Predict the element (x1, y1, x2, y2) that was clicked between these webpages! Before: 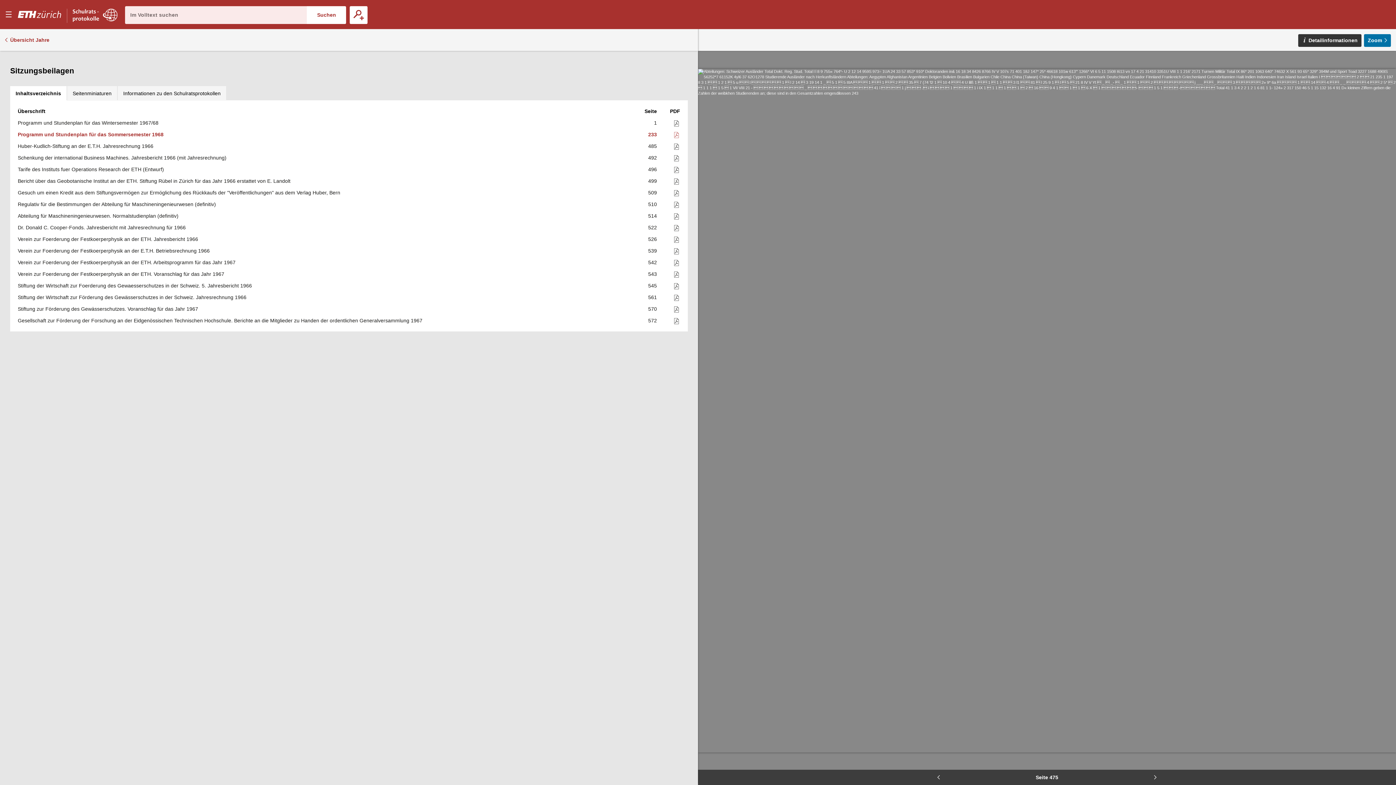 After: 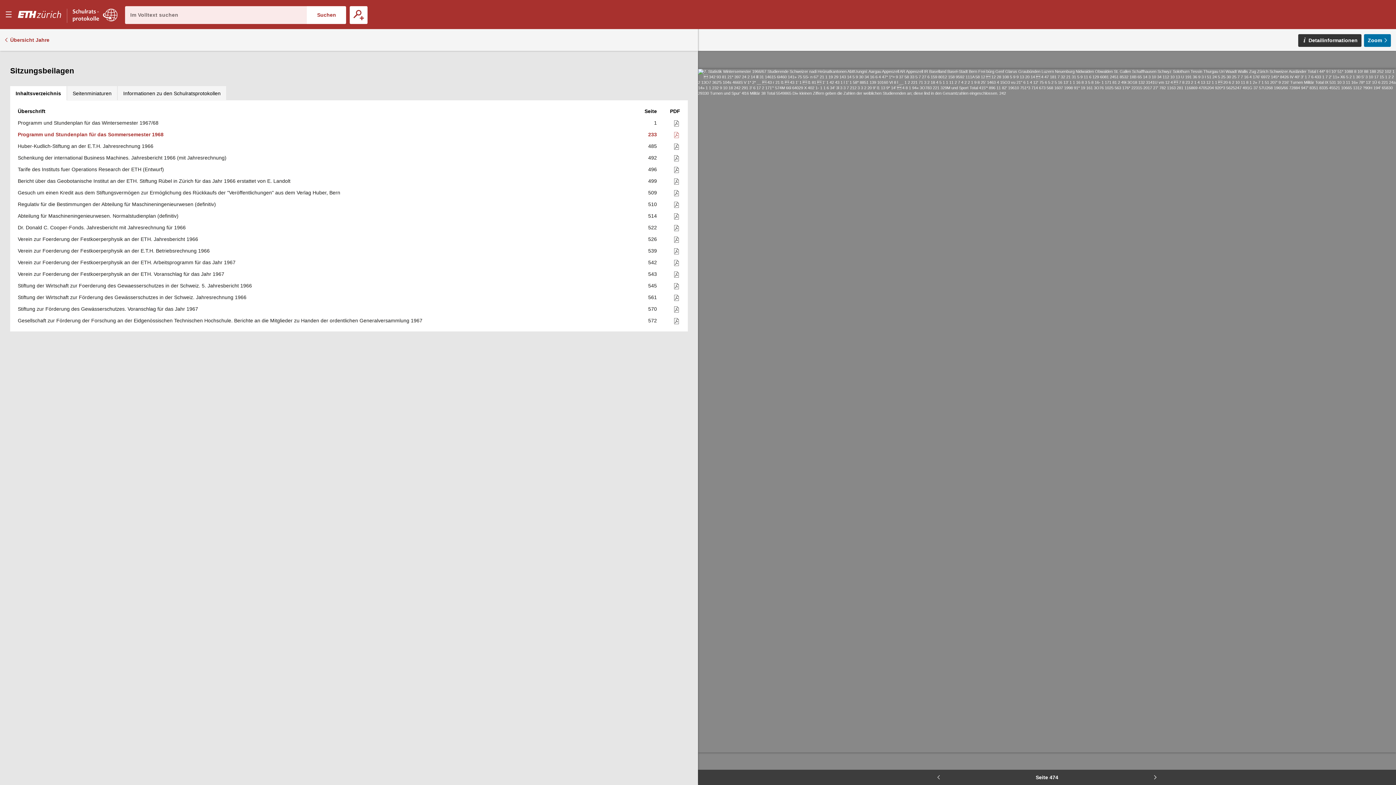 Action: bbox: (930, 770, 946, 785)